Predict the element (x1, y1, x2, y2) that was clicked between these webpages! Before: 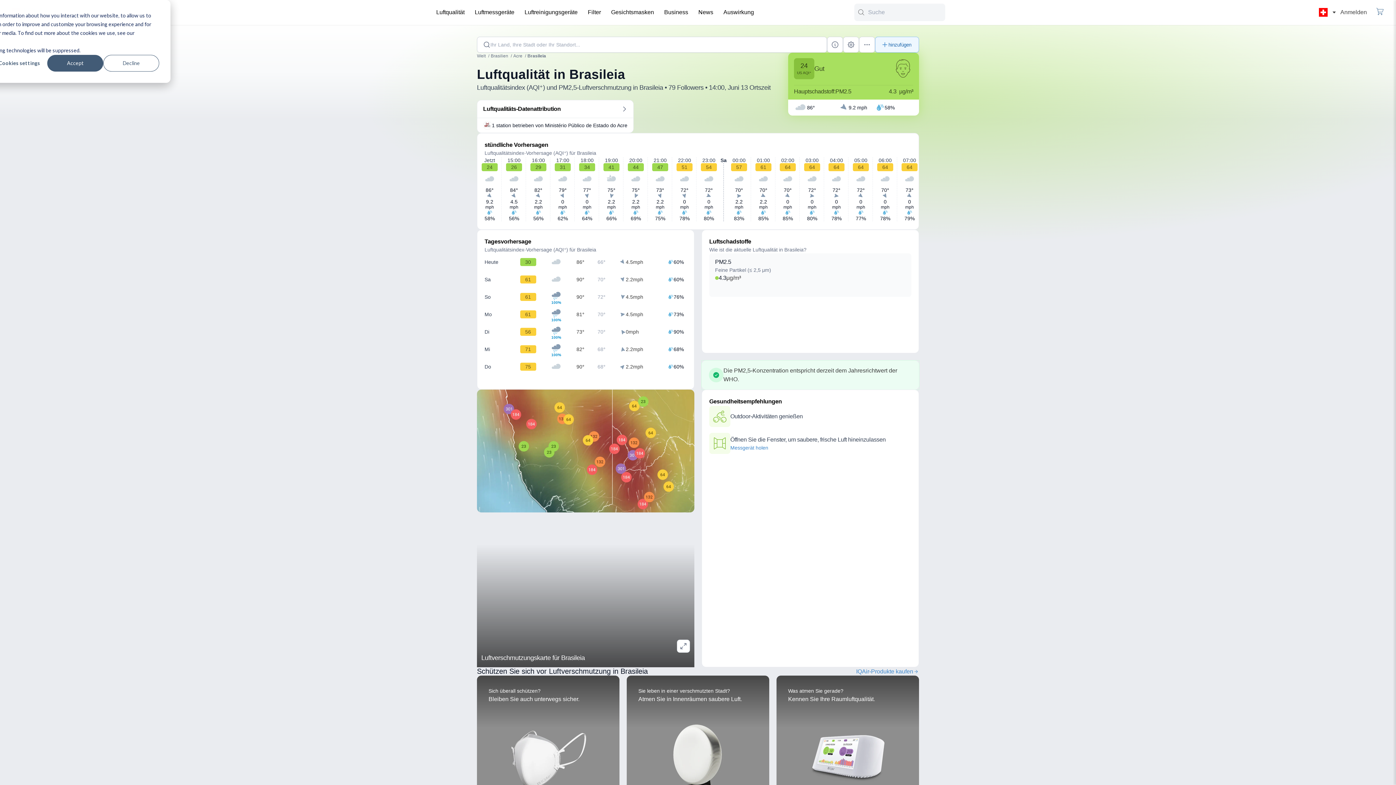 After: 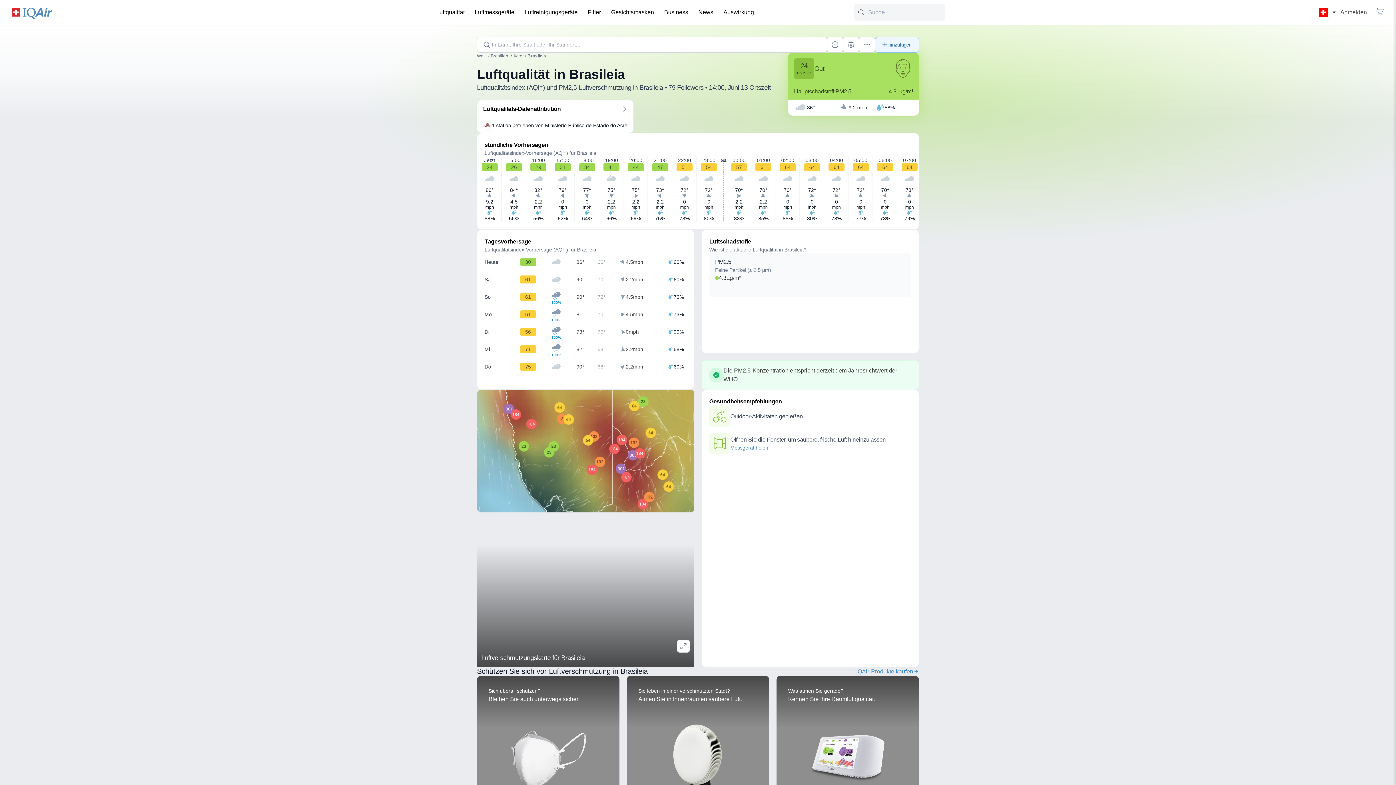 Action: label: Accept bbox: (47, 54, 103, 71)